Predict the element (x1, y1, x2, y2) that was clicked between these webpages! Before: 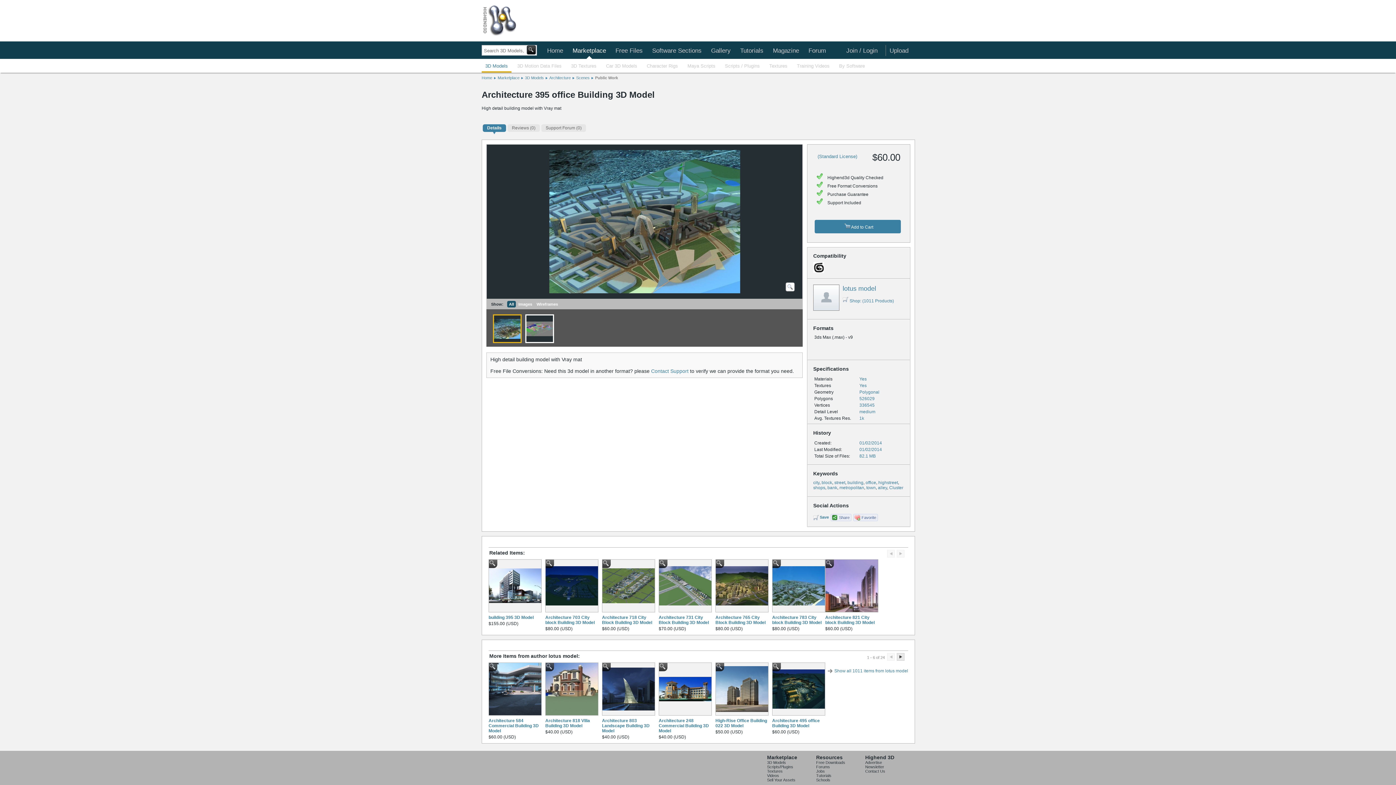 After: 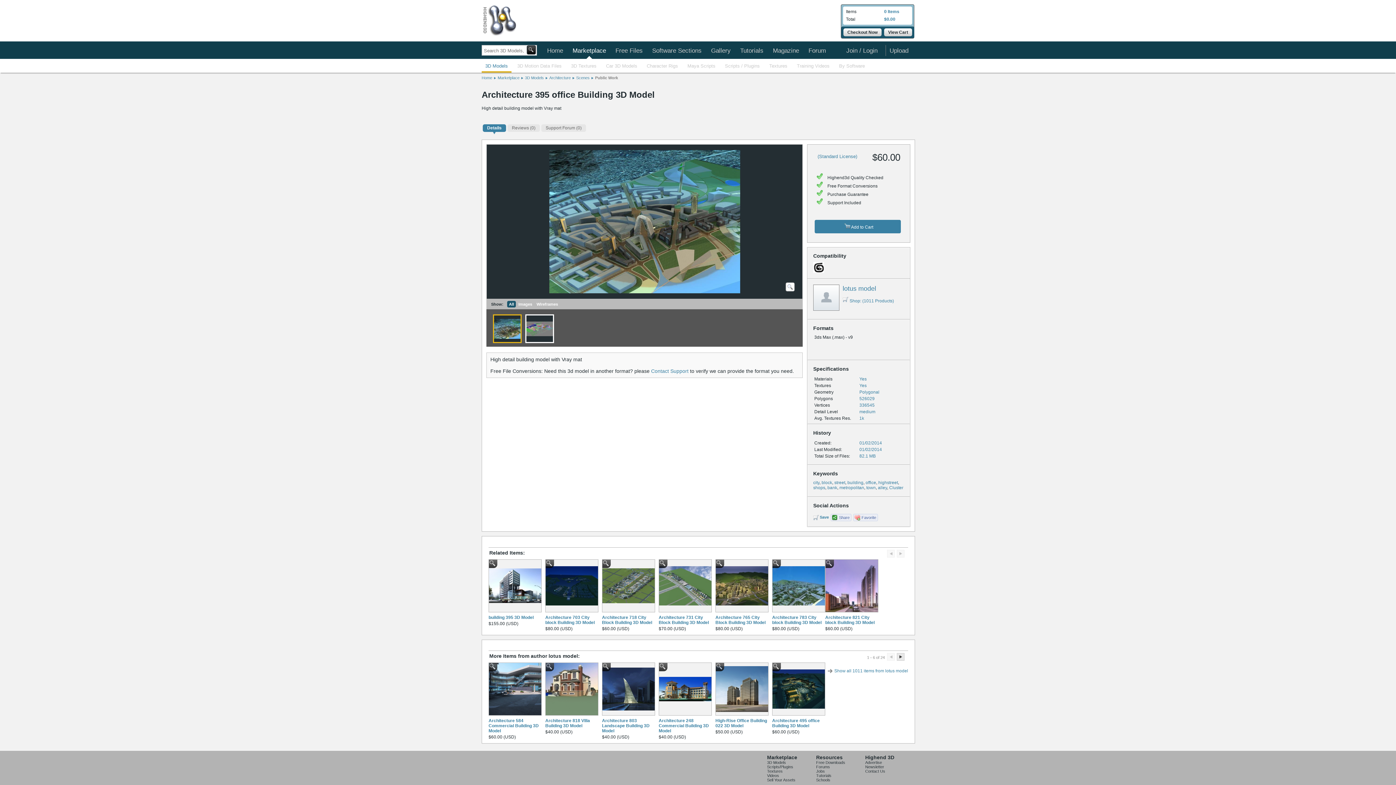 Action: bbox: (507, 301, 516, 307) label: All